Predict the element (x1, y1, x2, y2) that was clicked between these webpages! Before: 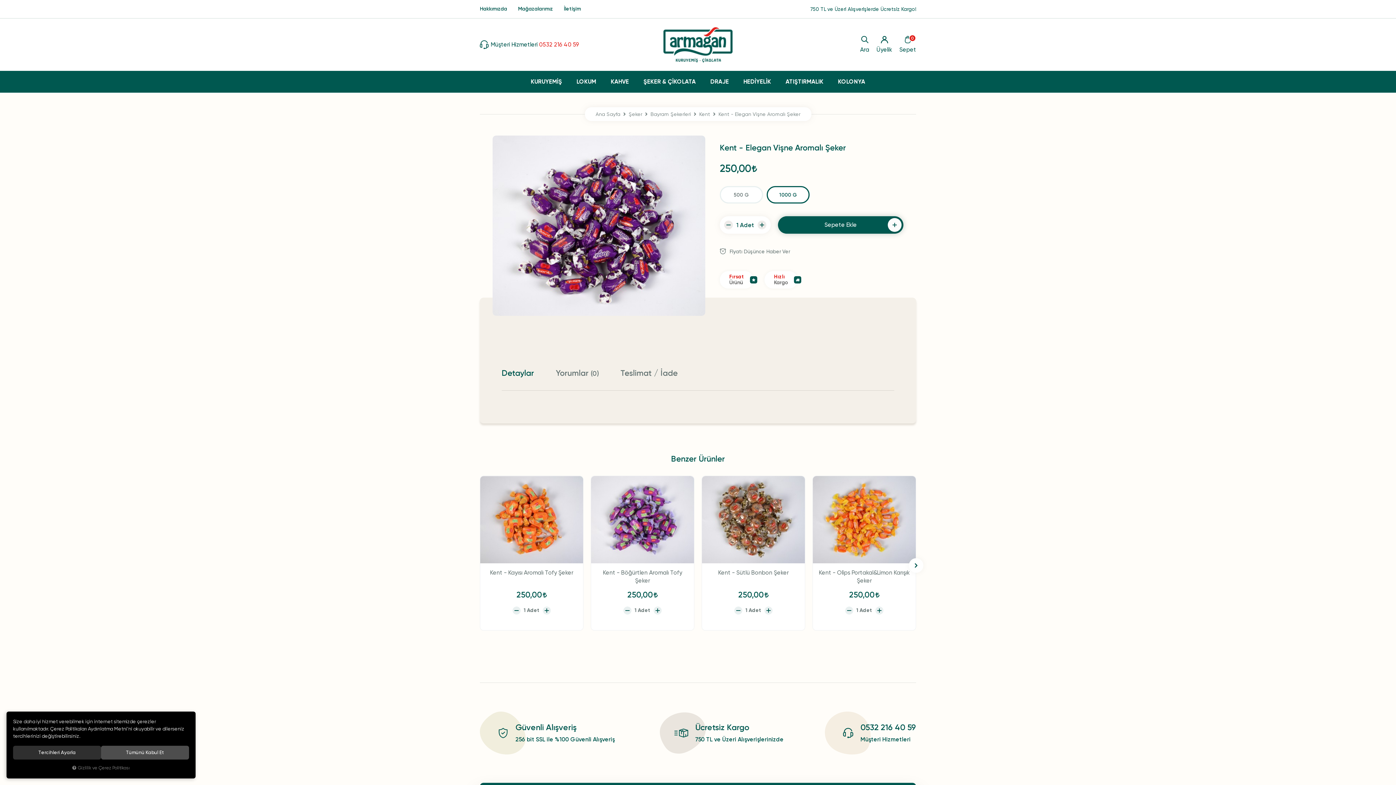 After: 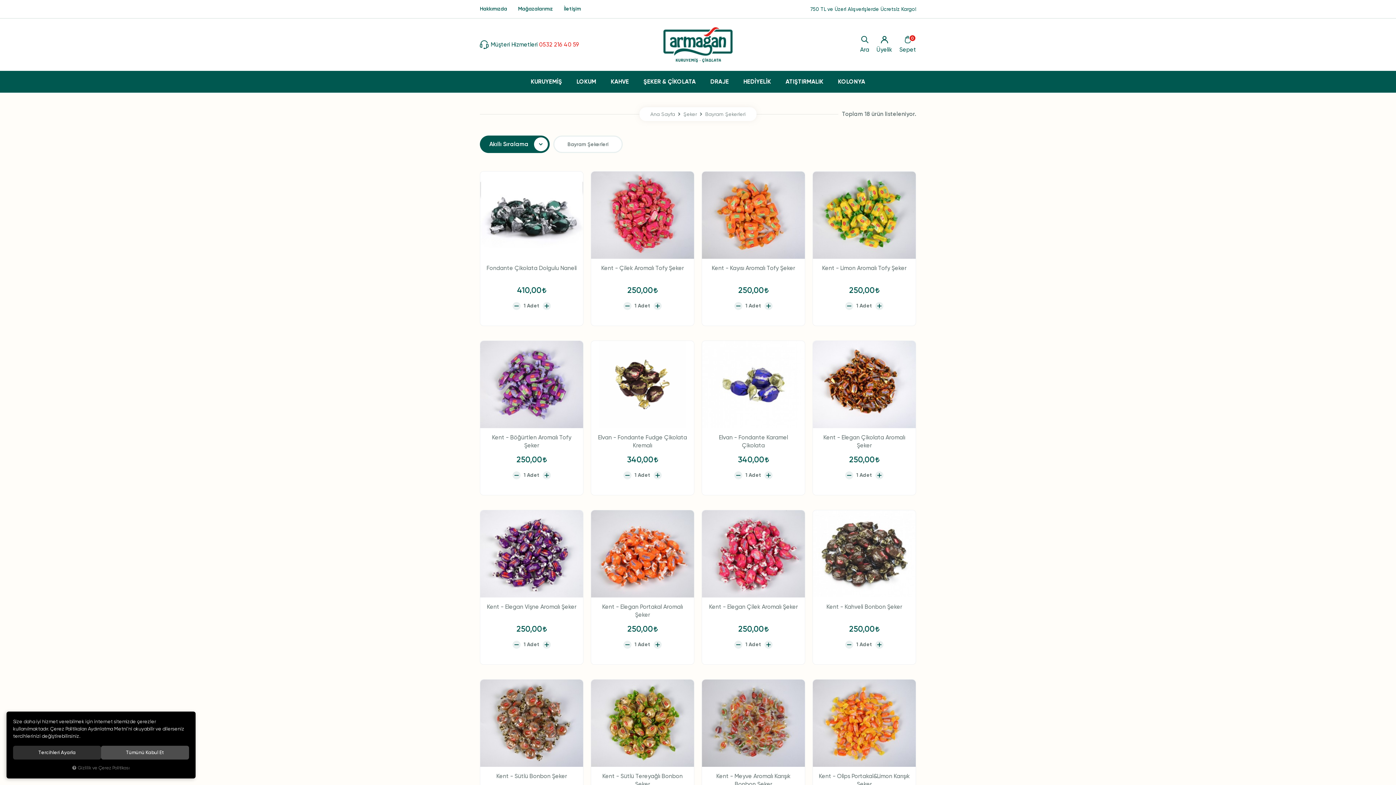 Action: bbox: (650, 110, 691, 117) label: Bayram Şekerleri